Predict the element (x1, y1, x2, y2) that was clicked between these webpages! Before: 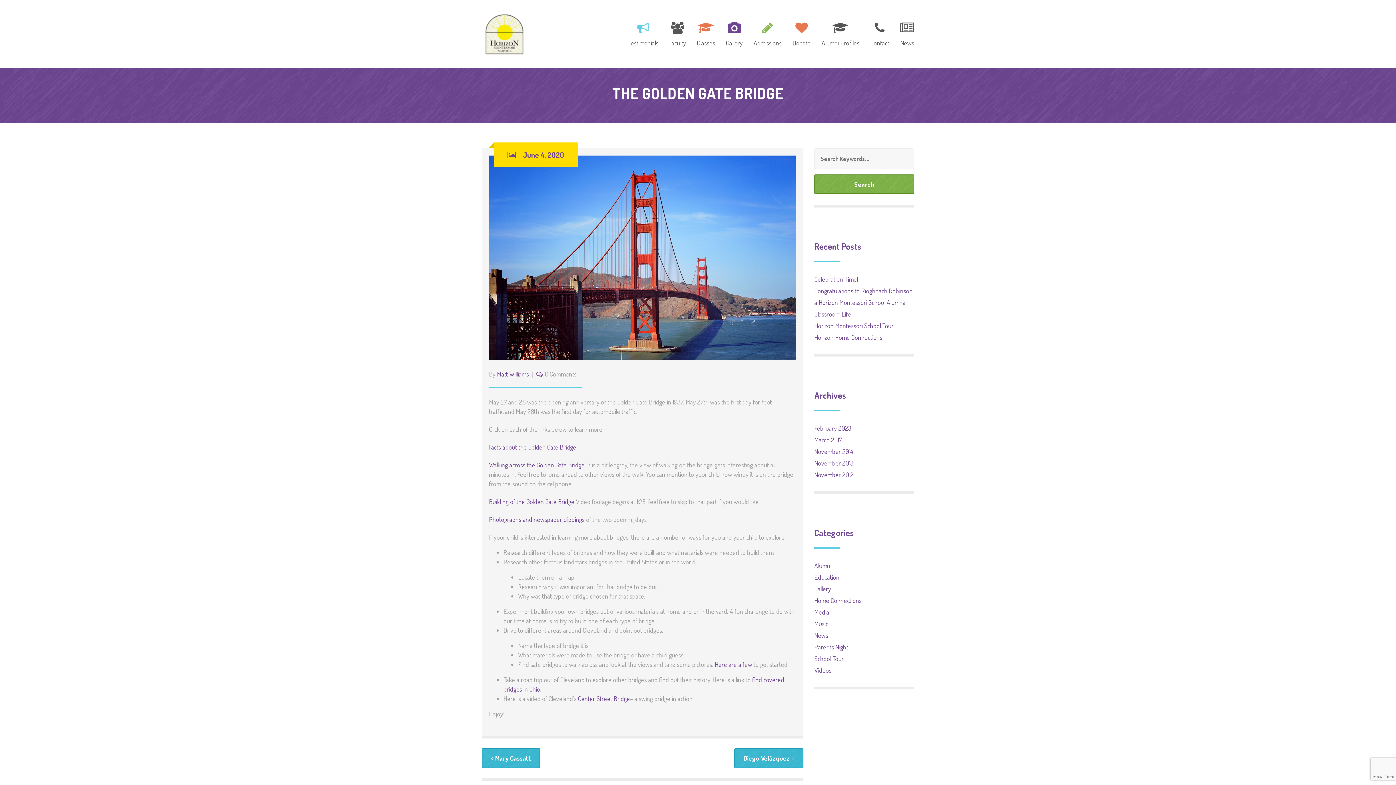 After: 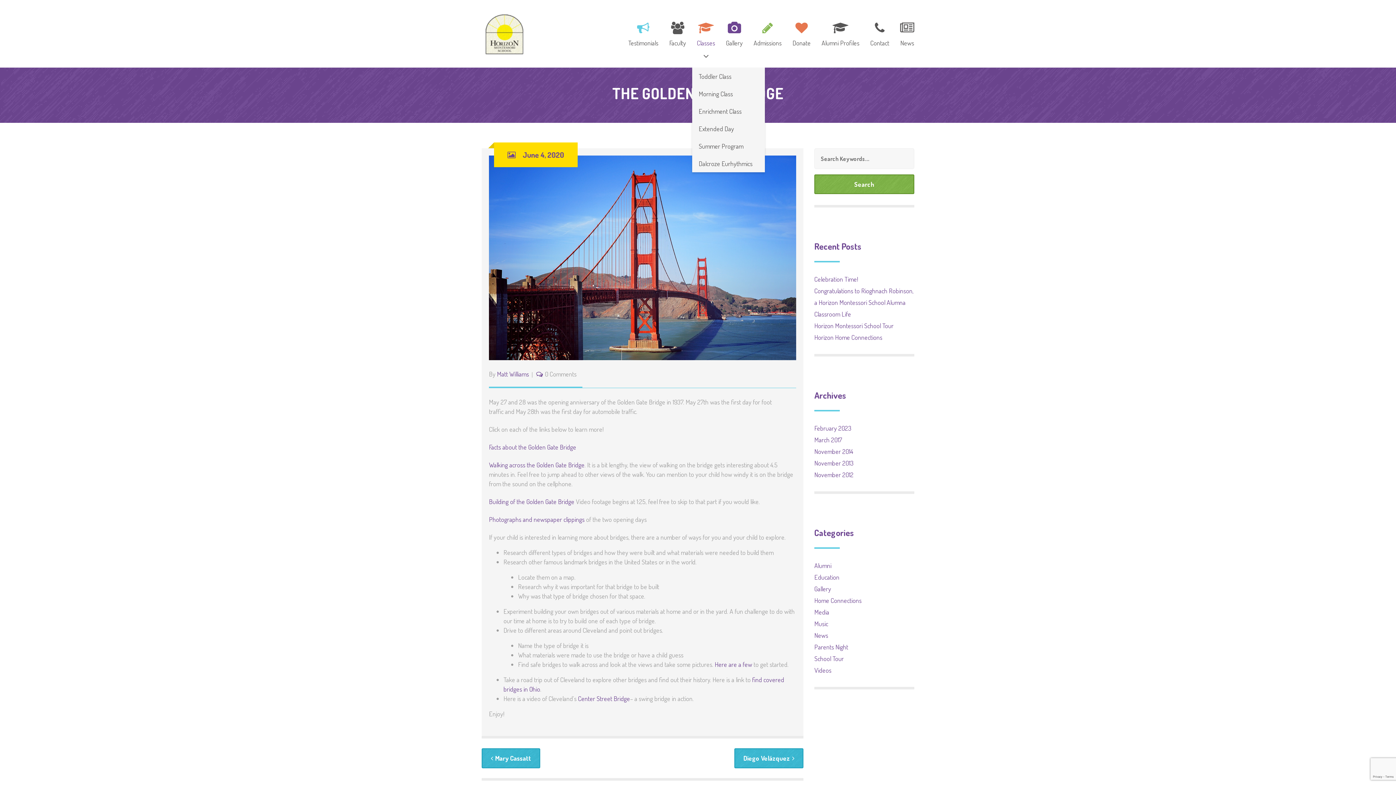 Action: bbox: (692, 28, 720, 37) label: Classes